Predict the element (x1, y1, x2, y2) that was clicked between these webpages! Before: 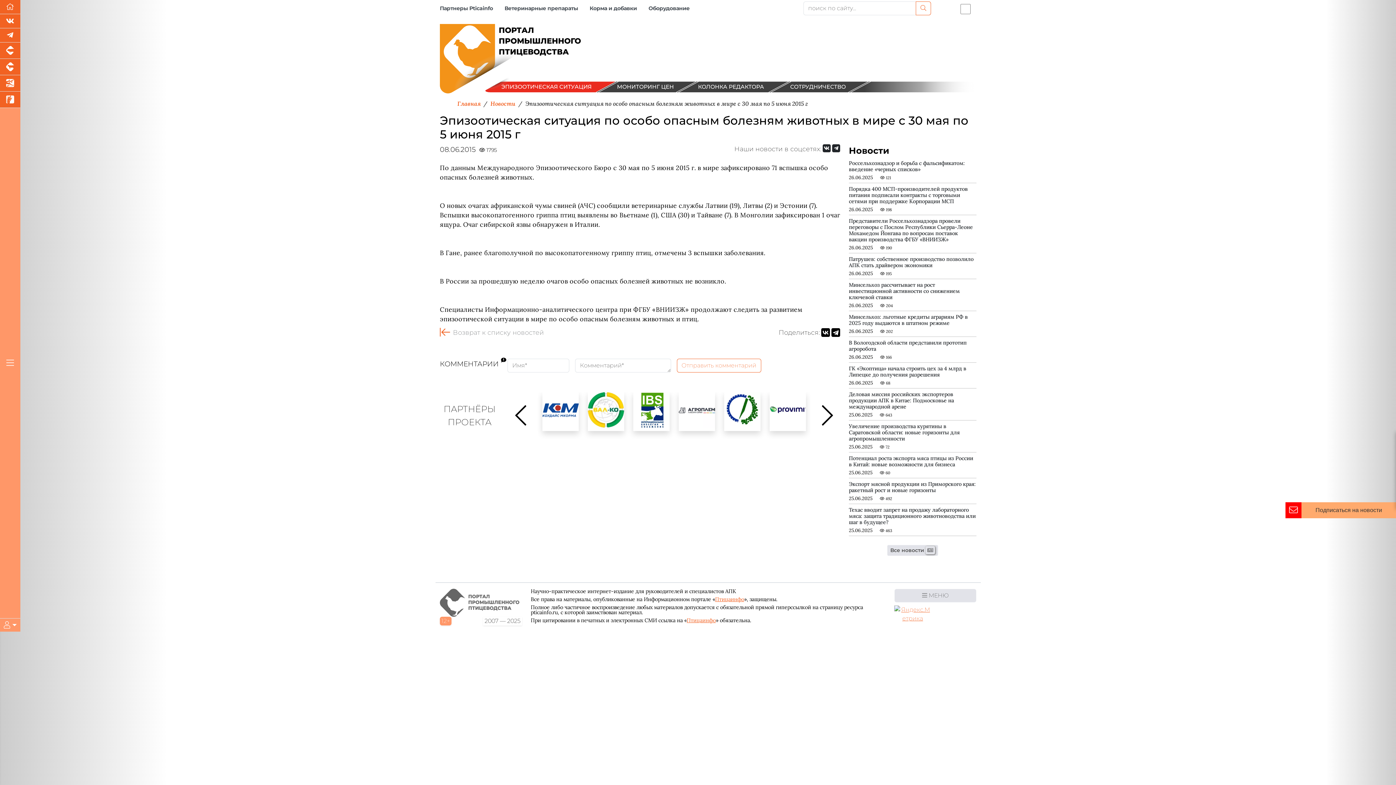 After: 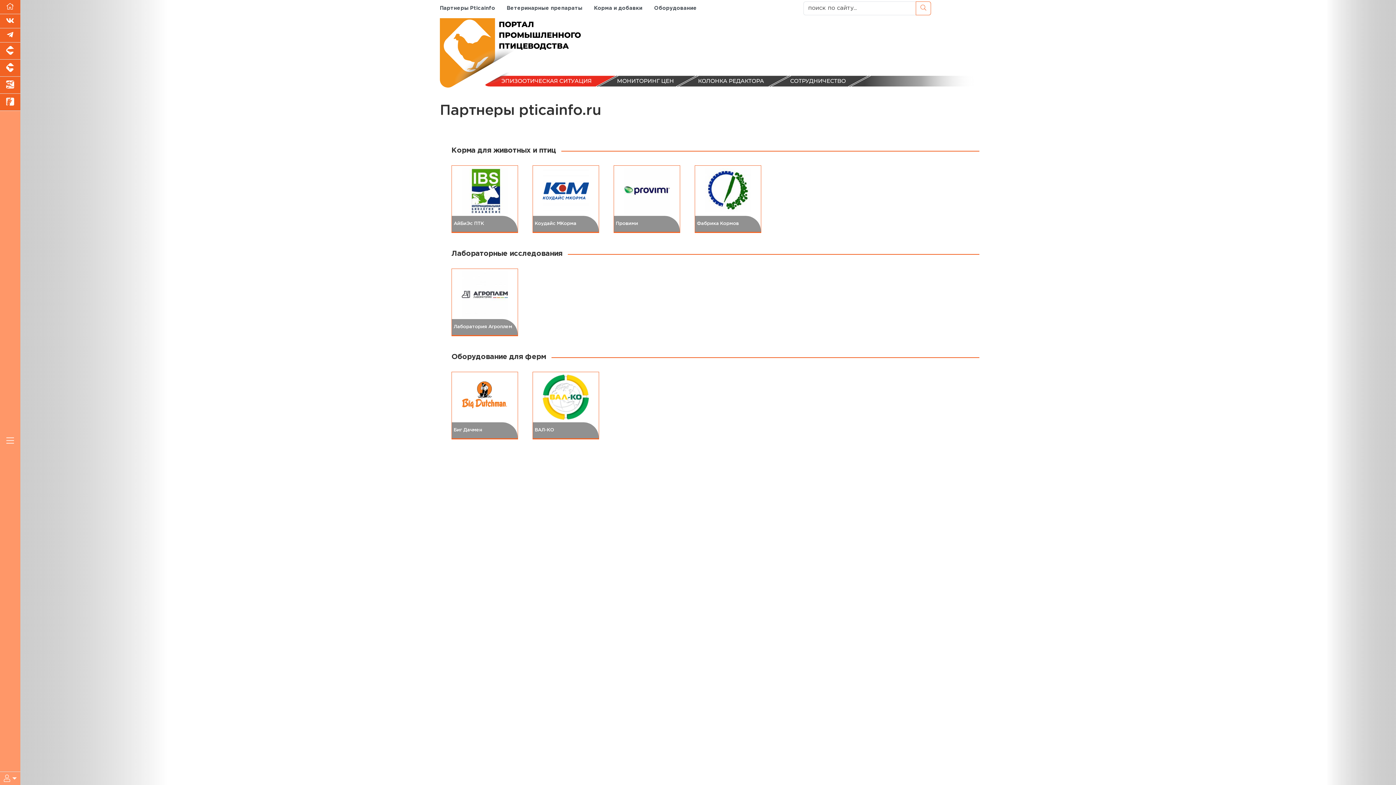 Action: bbox: (440, 5, 496, 11) label: Партнеры Pticainfo